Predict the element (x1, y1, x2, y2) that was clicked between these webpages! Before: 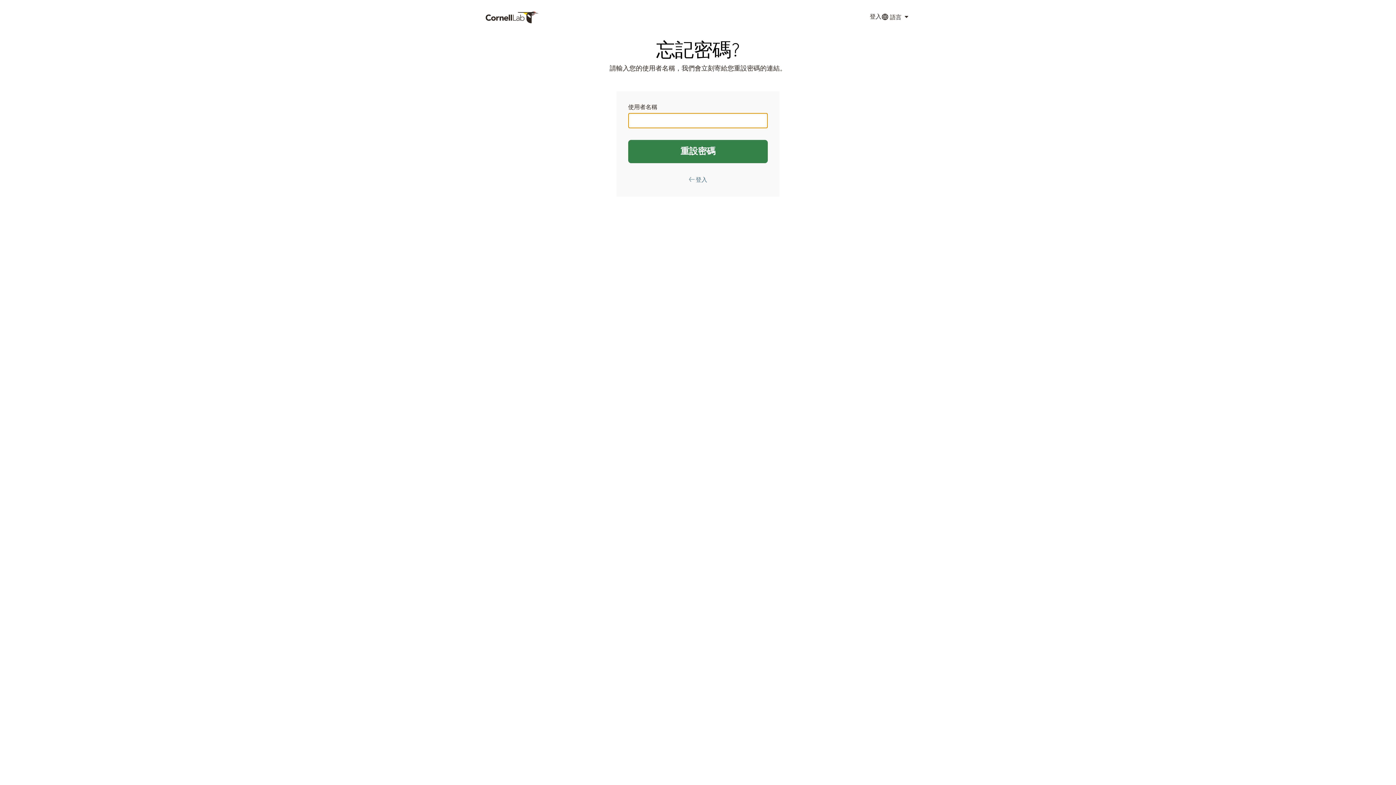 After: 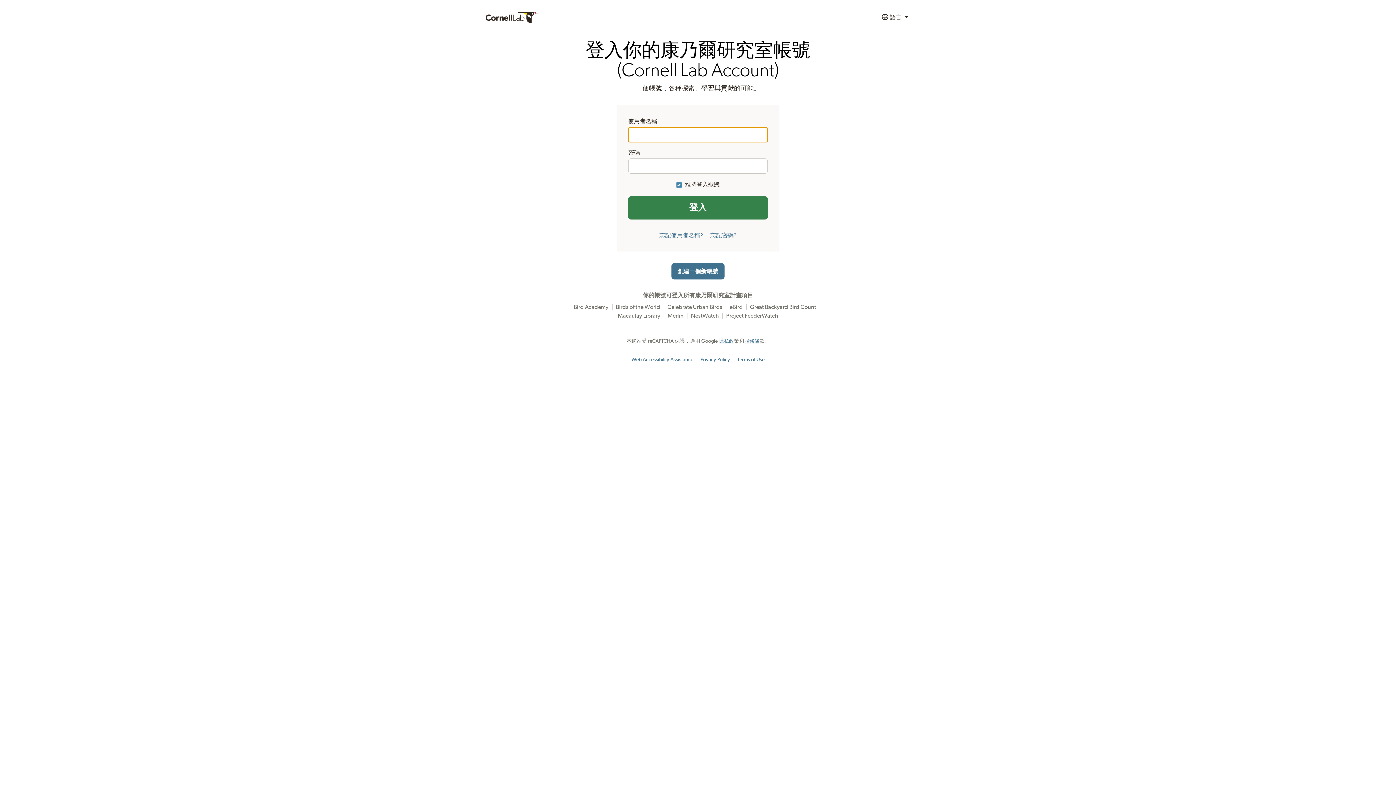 Action: bbox: (688, 177, 707, 182) label: ← 登入